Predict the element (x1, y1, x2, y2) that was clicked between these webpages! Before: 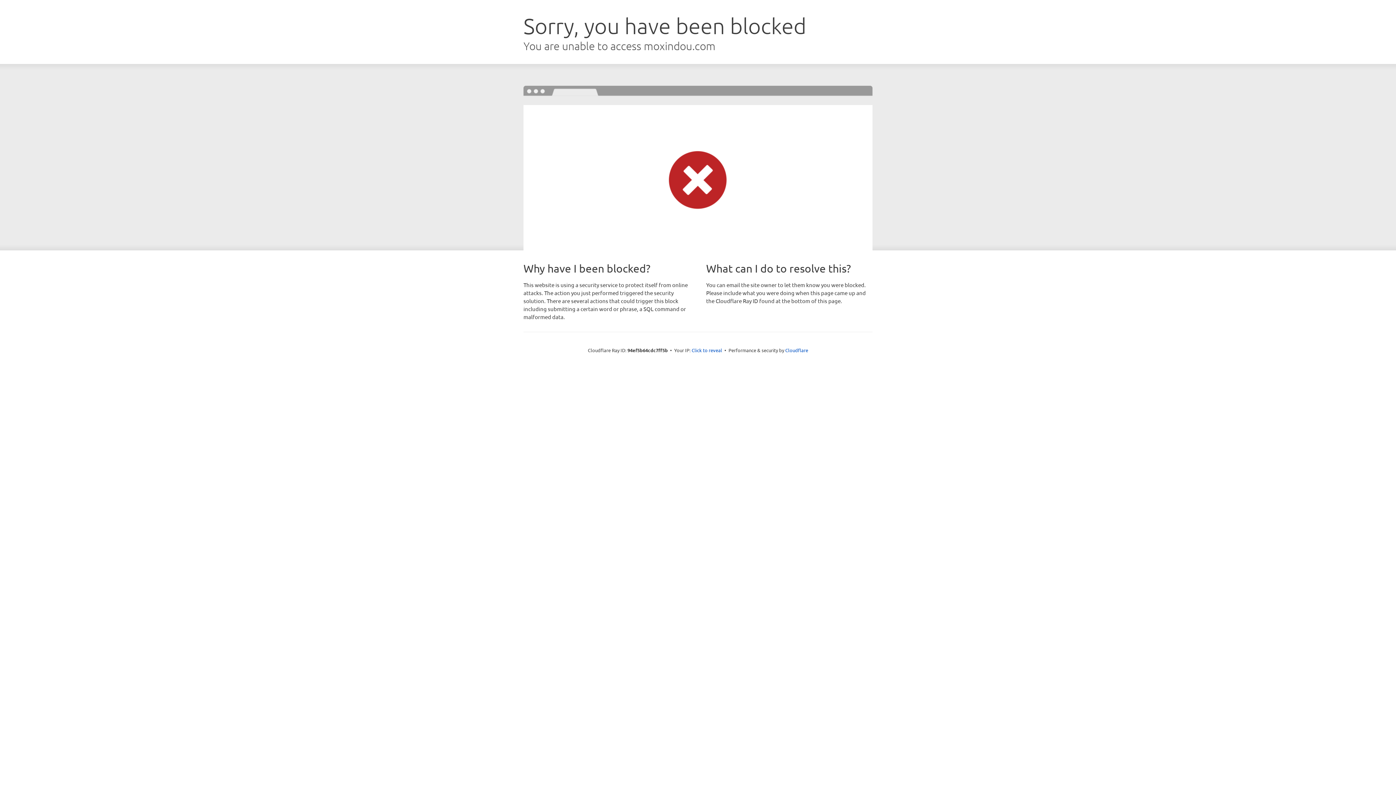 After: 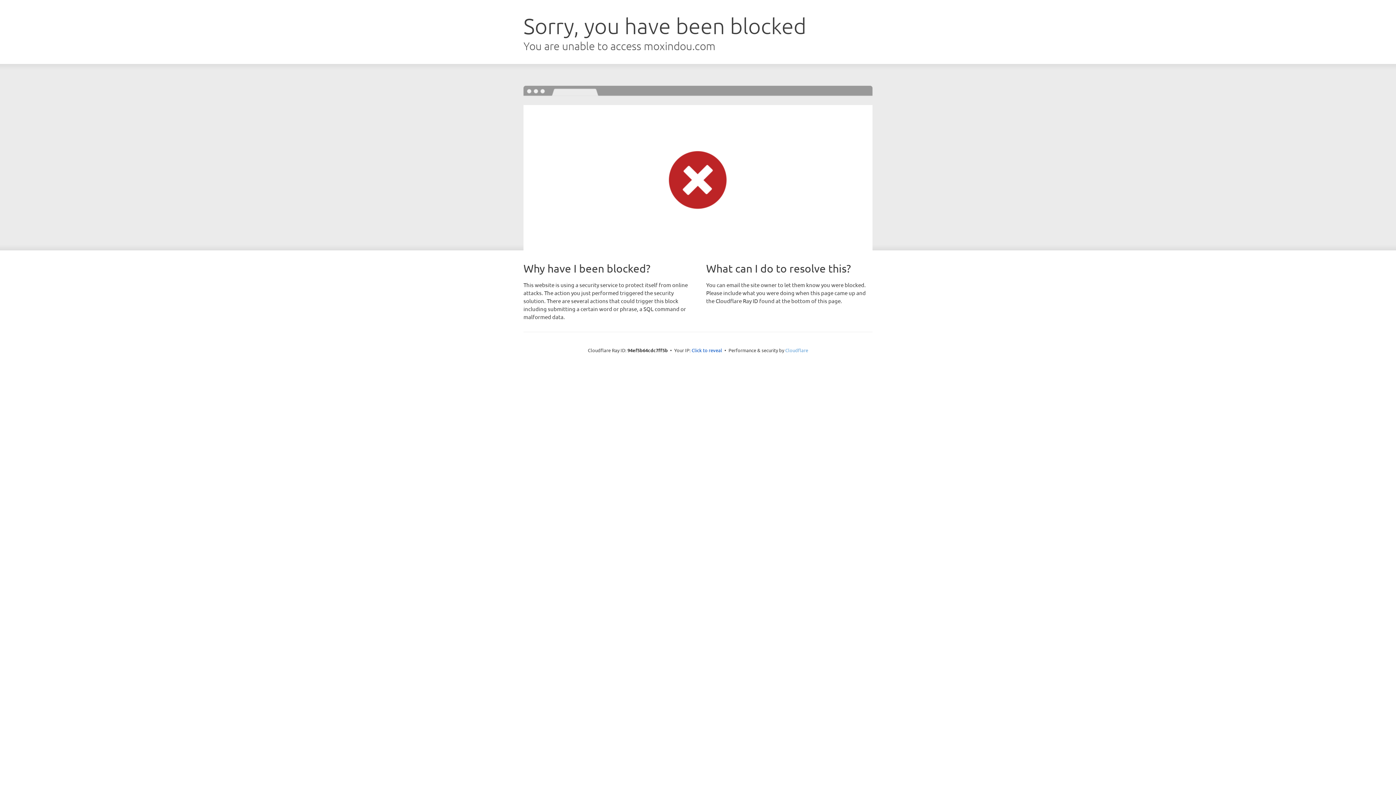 Action: bbox: (785, 347, 808, 353) label: Cloudflare